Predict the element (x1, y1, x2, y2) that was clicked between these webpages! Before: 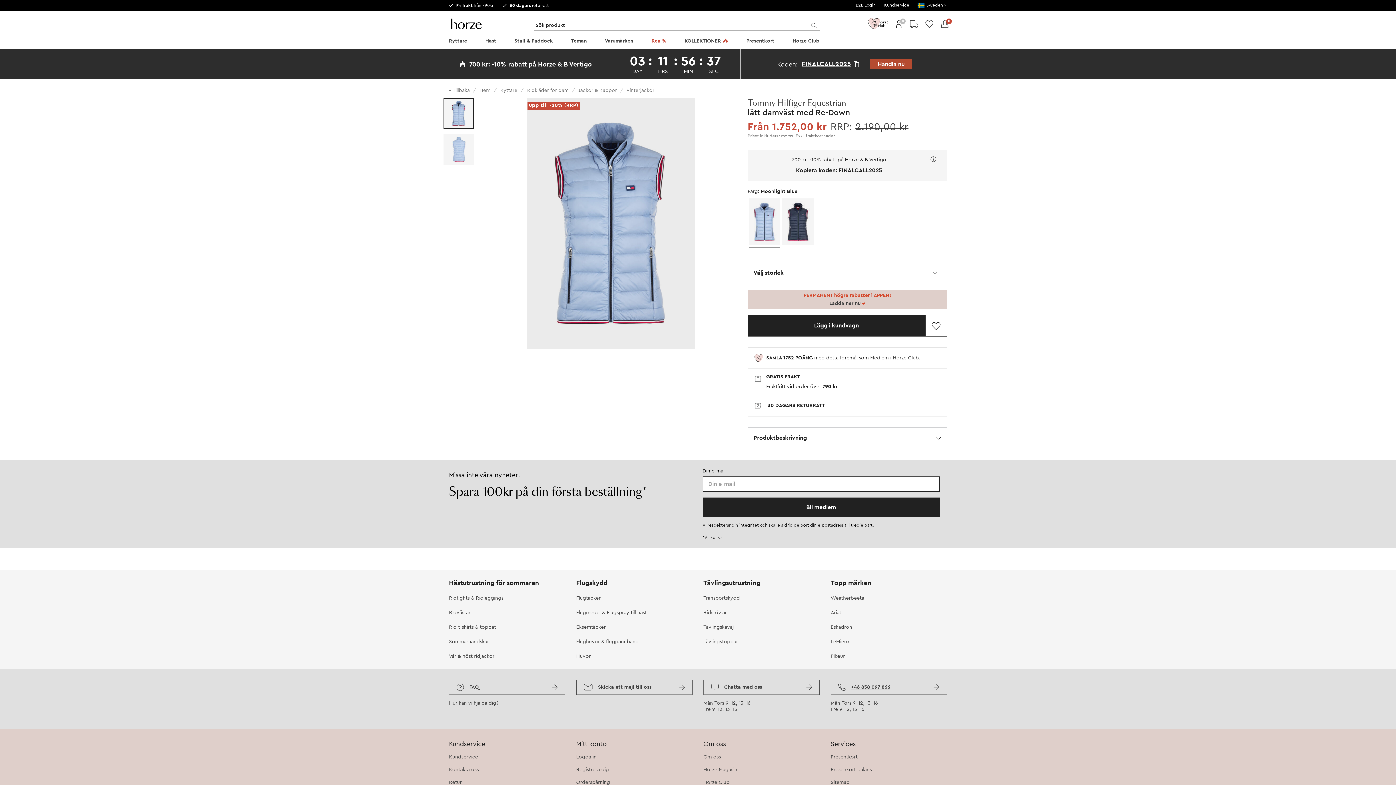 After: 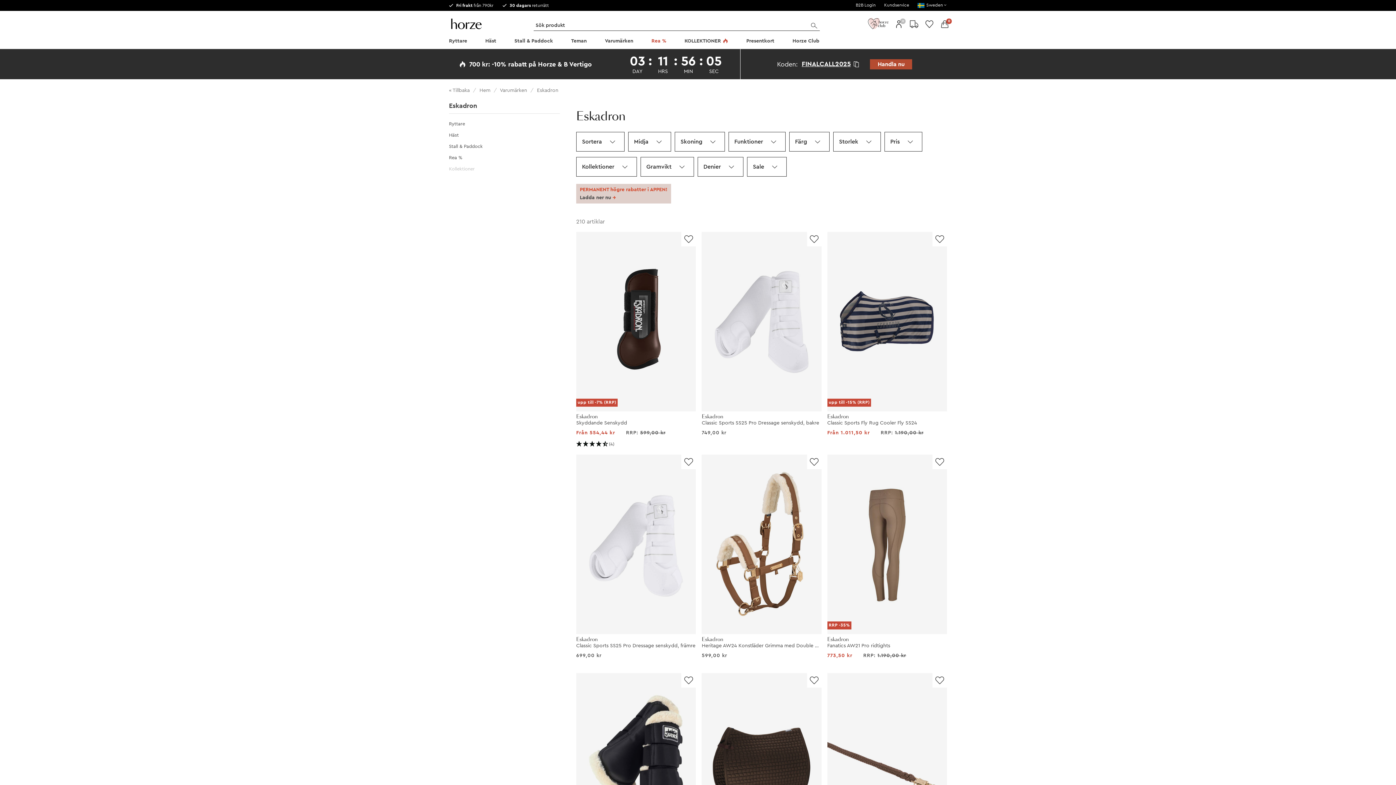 Action: label: Eskadron bbox: (830, 625, 852, 630)